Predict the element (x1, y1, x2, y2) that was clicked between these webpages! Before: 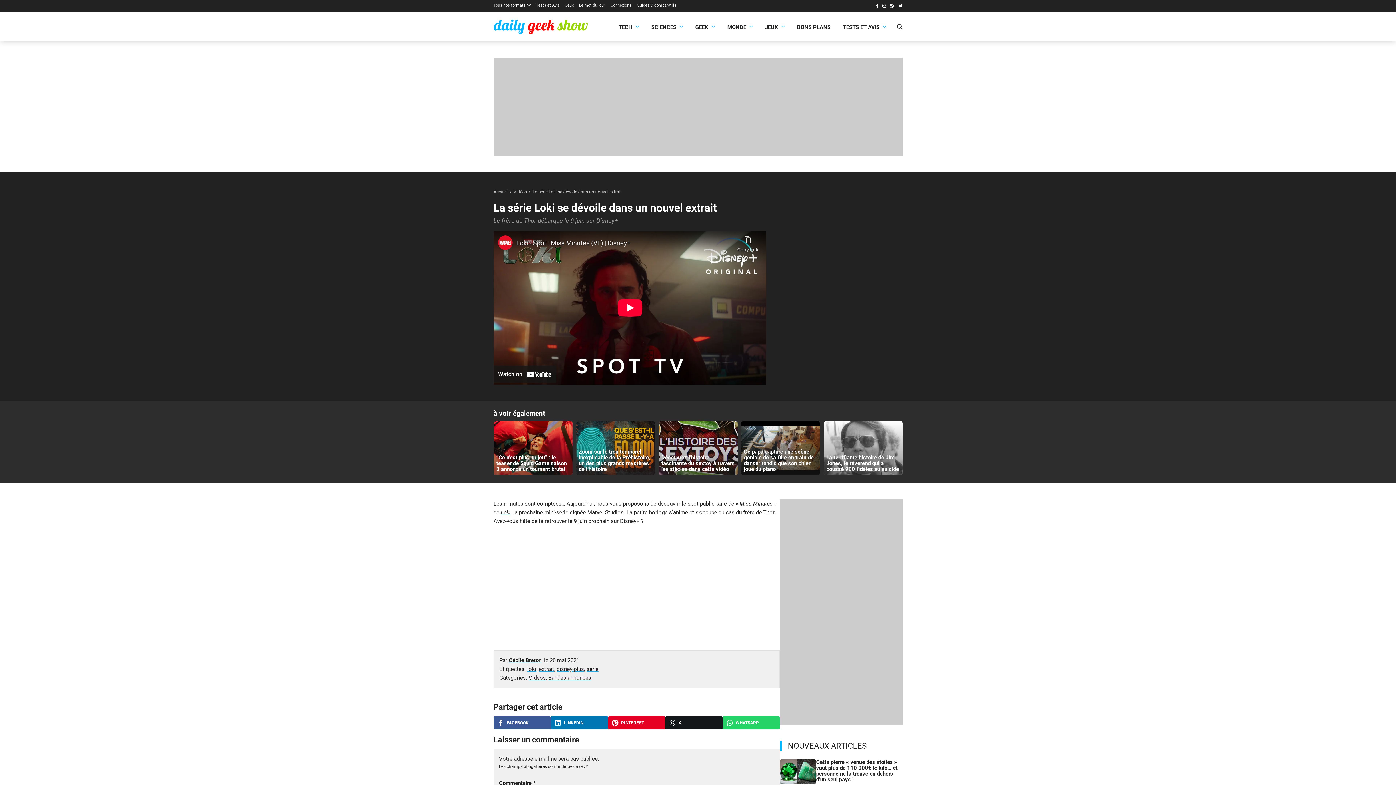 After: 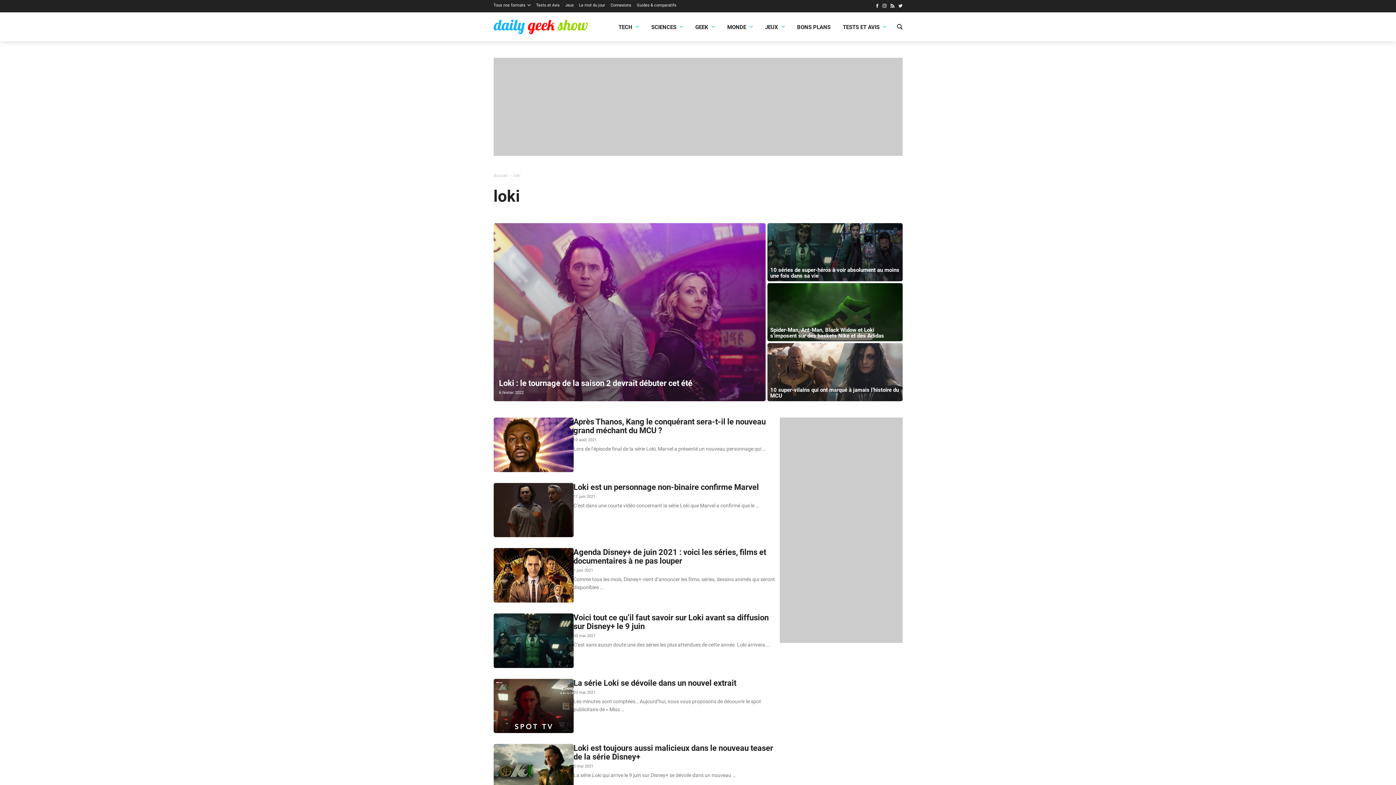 Action: label: loki bbox: (527, 666, 536, 672)